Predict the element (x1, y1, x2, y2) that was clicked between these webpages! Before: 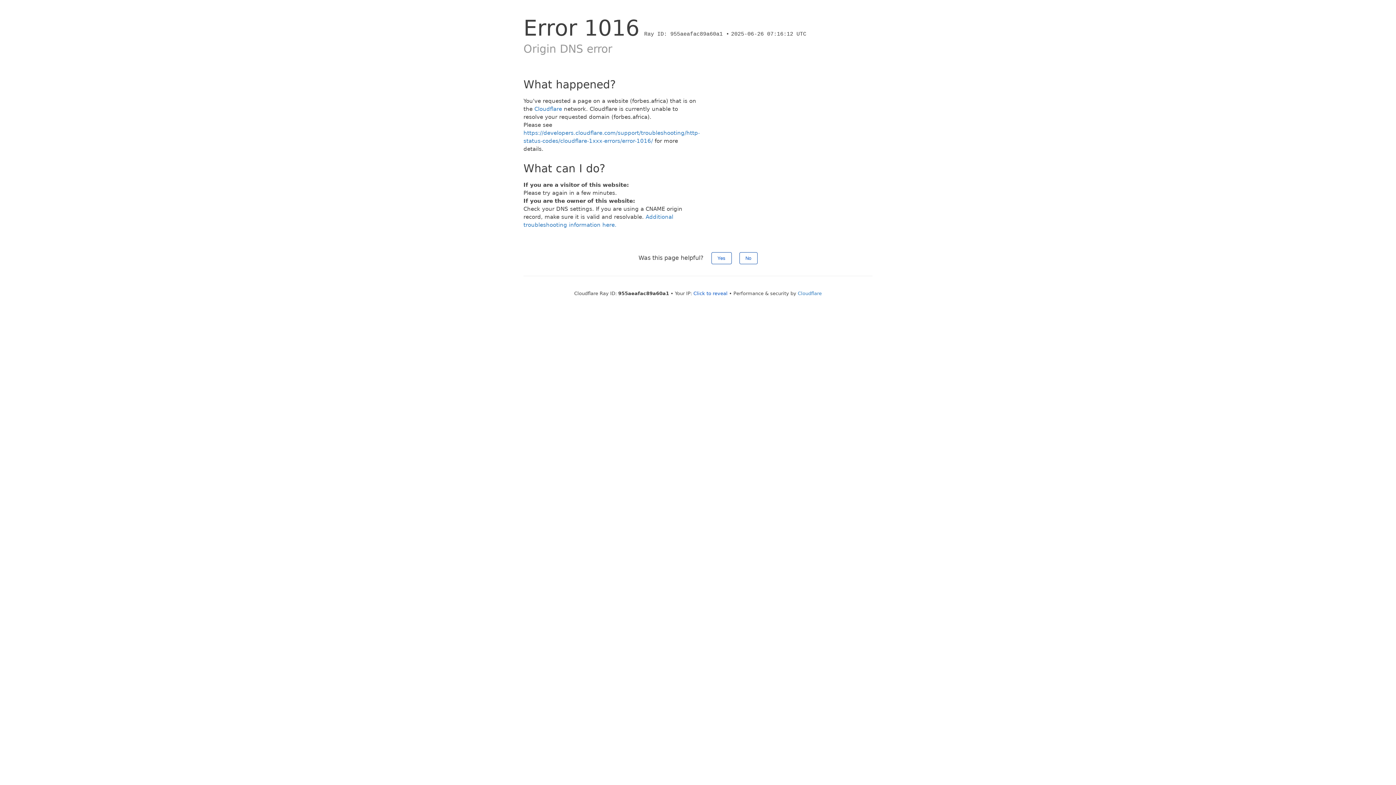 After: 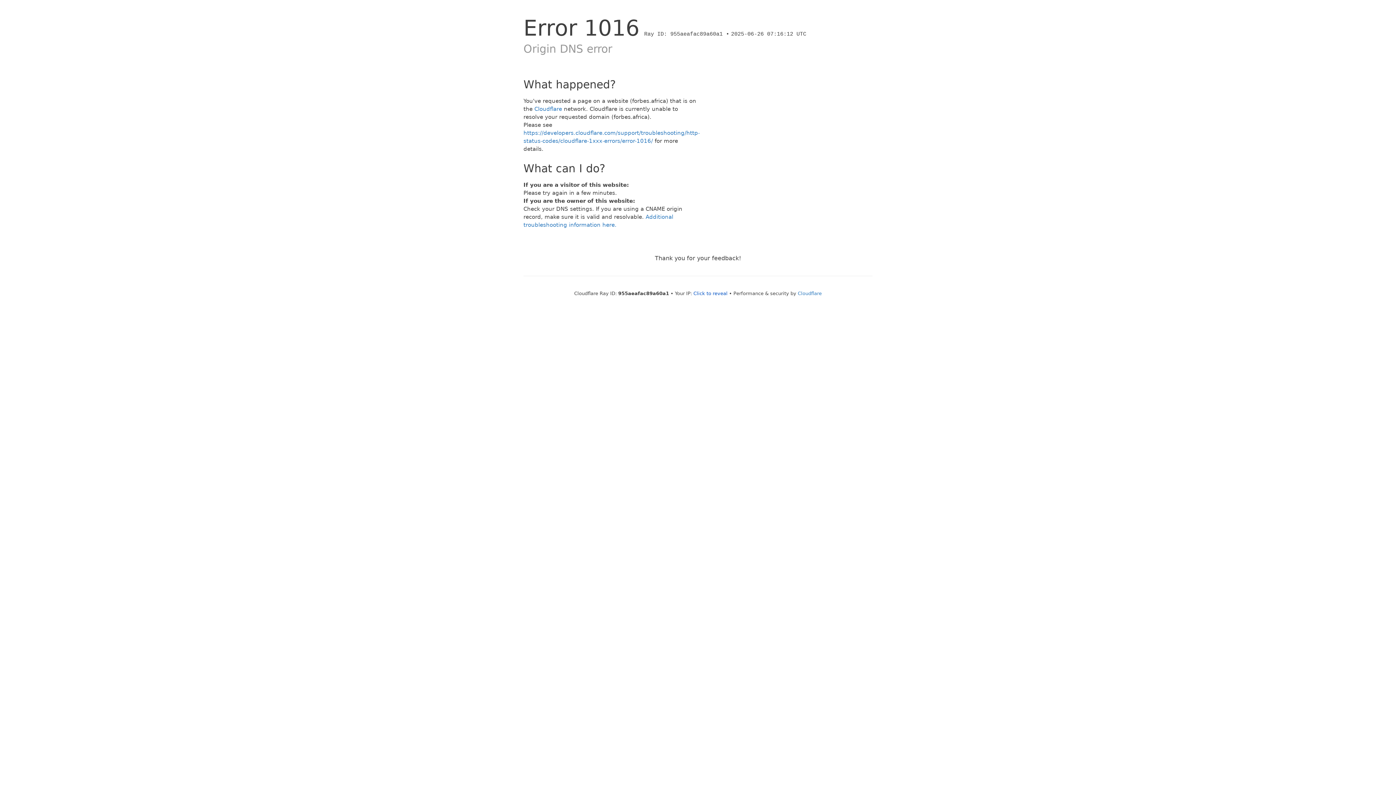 Action: label: No bbox: (739, 252, 757, 264)